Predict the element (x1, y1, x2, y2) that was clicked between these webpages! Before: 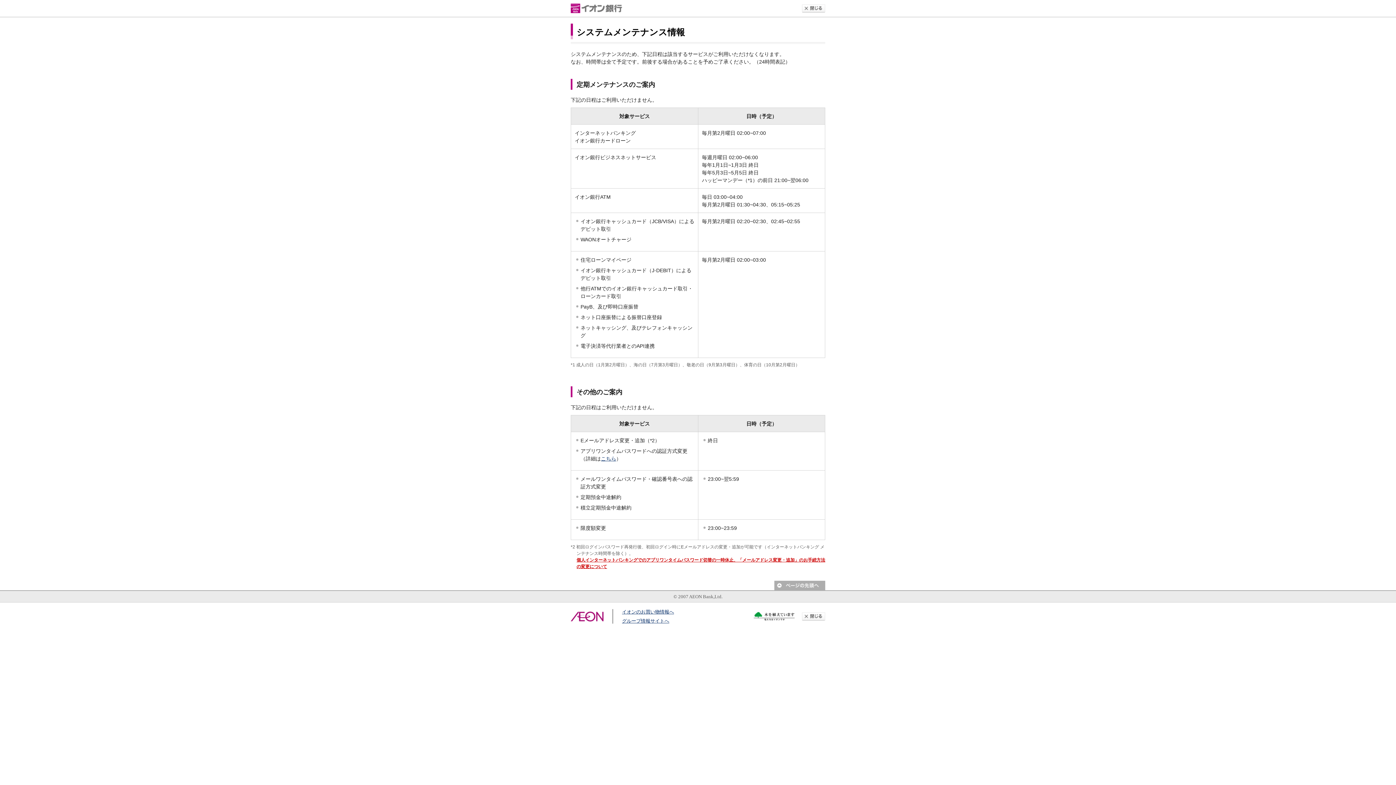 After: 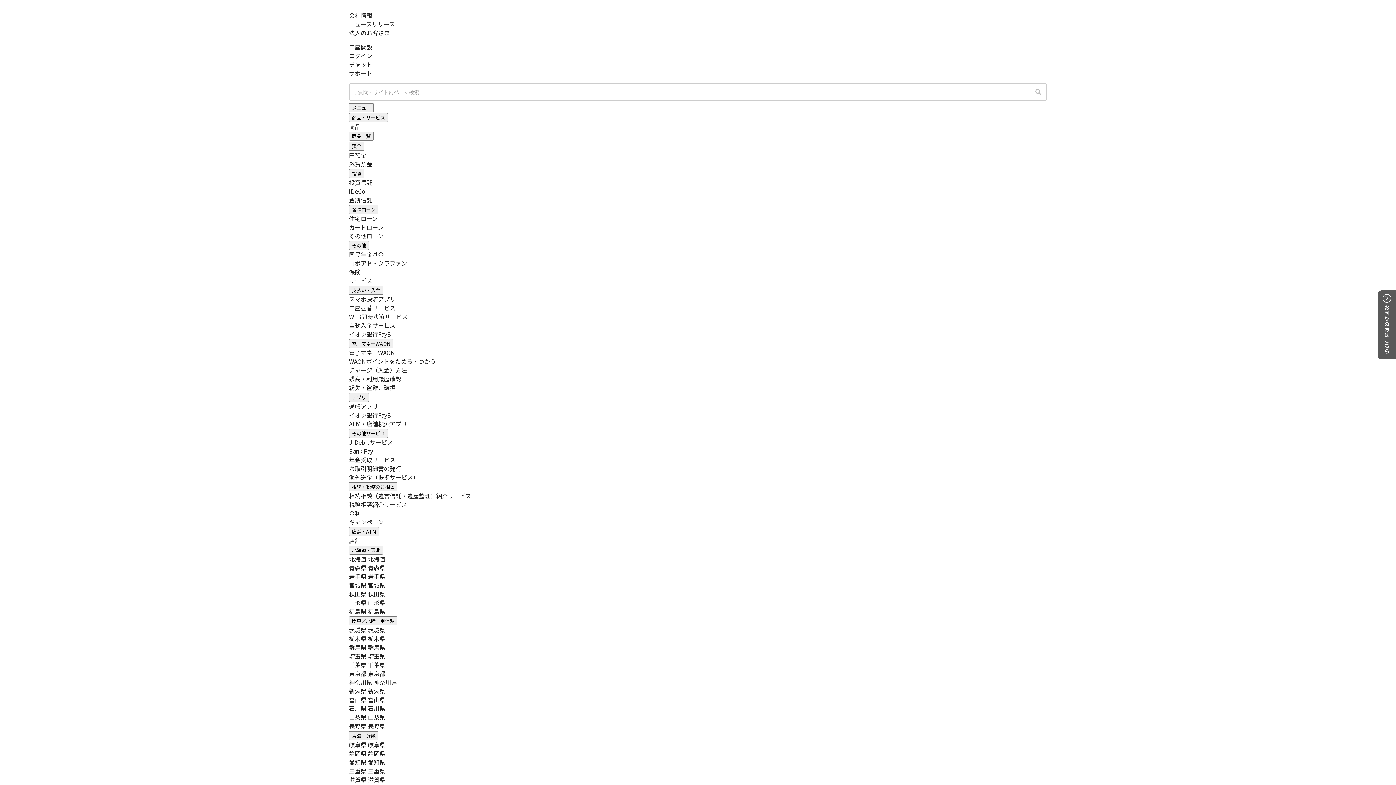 Action: bbox: (570, 4, 622, 10)